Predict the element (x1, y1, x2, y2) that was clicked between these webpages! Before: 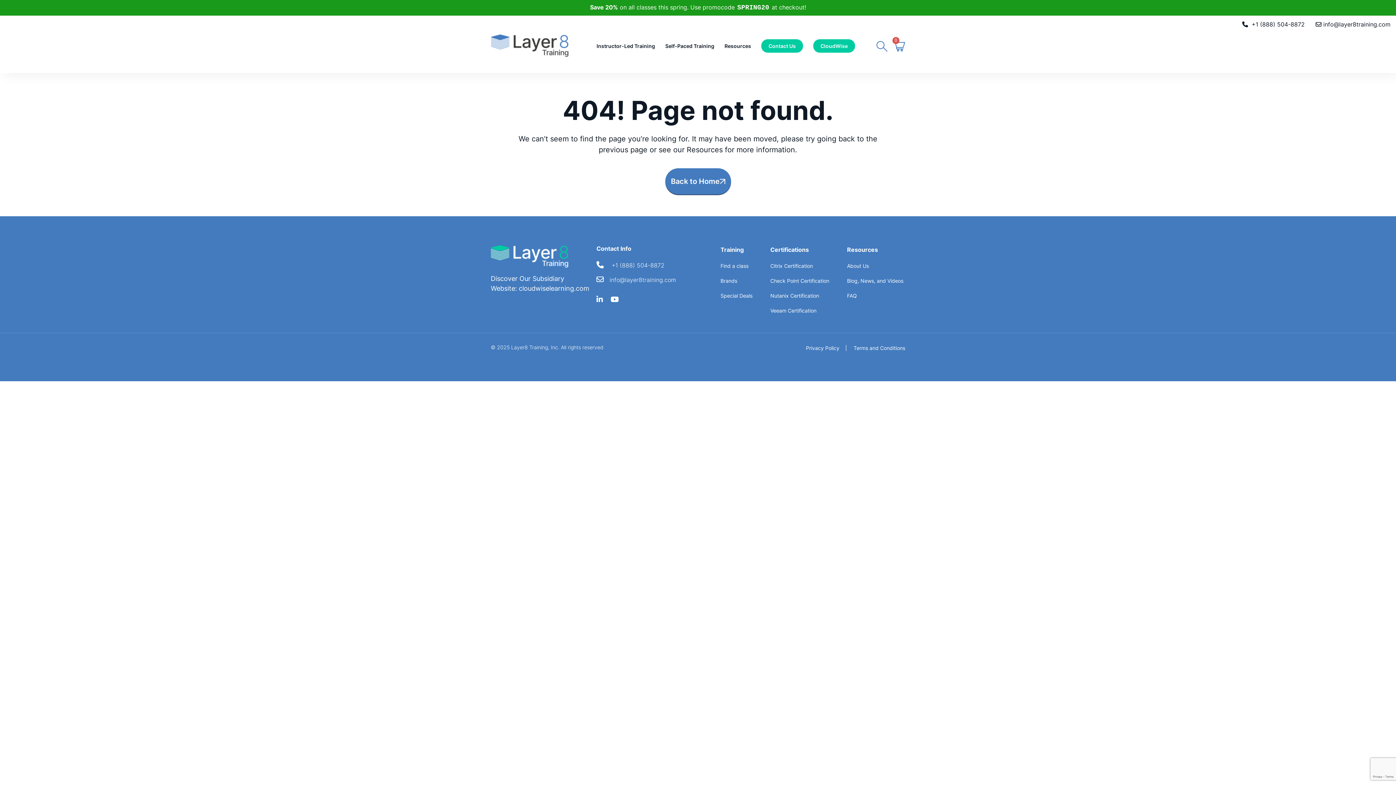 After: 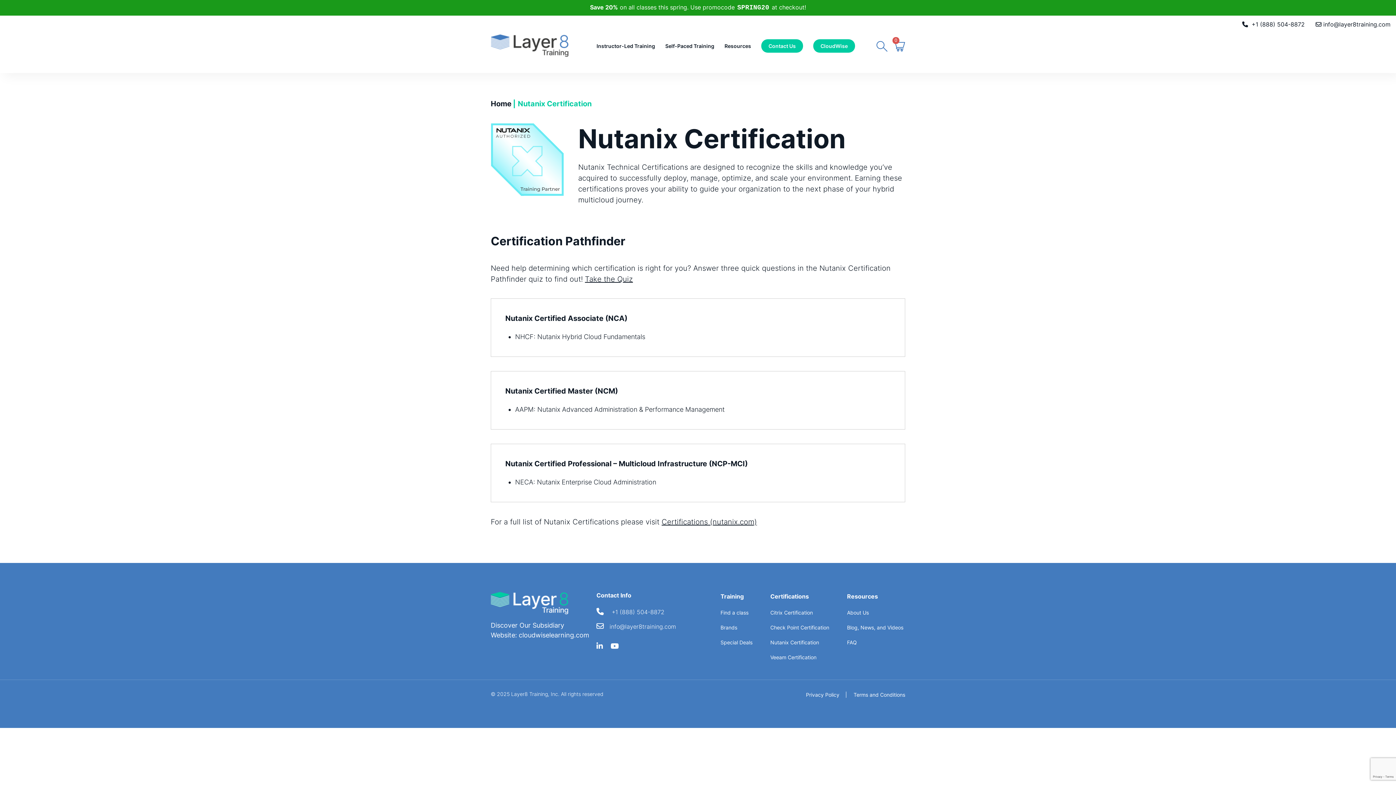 Action: bbox: (770, 292, 819, 298) label: Nutanix Certification